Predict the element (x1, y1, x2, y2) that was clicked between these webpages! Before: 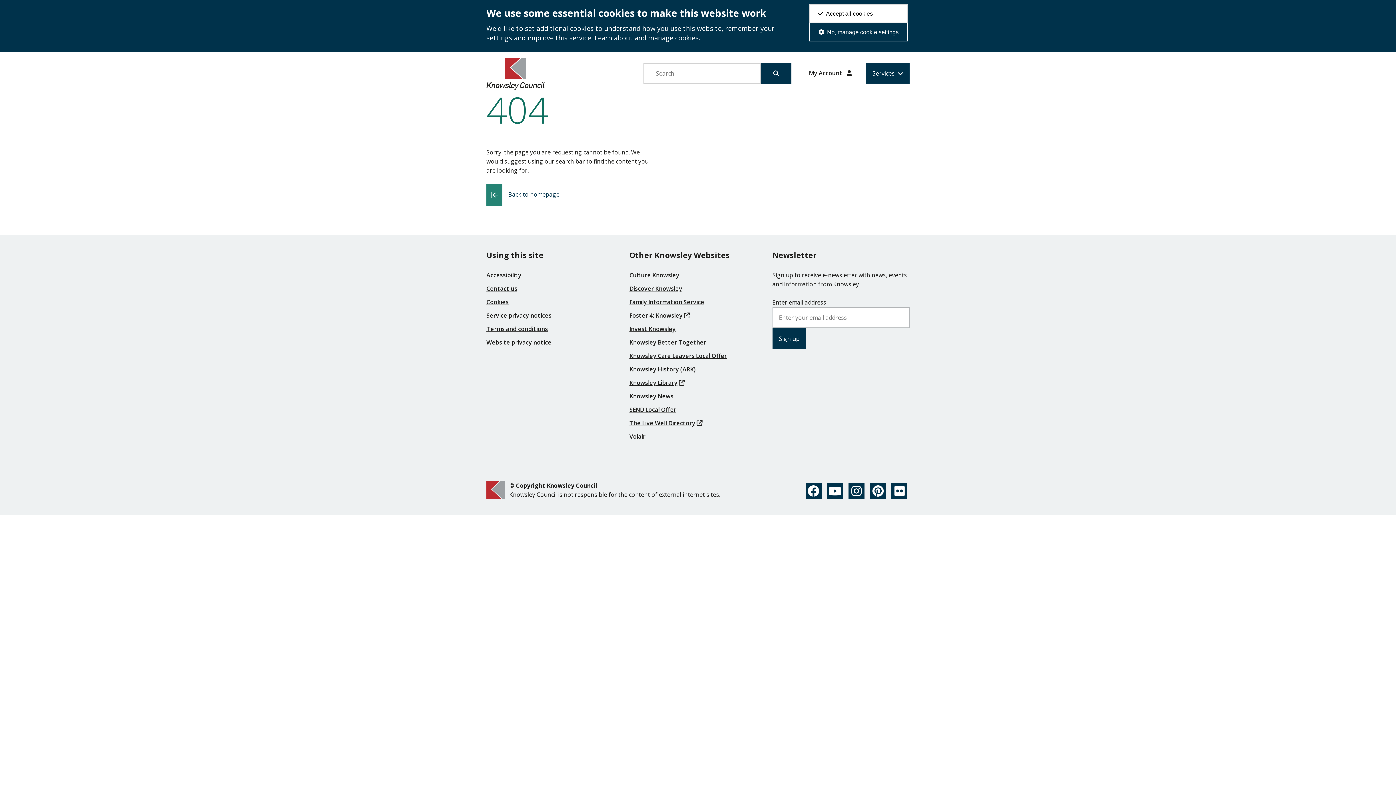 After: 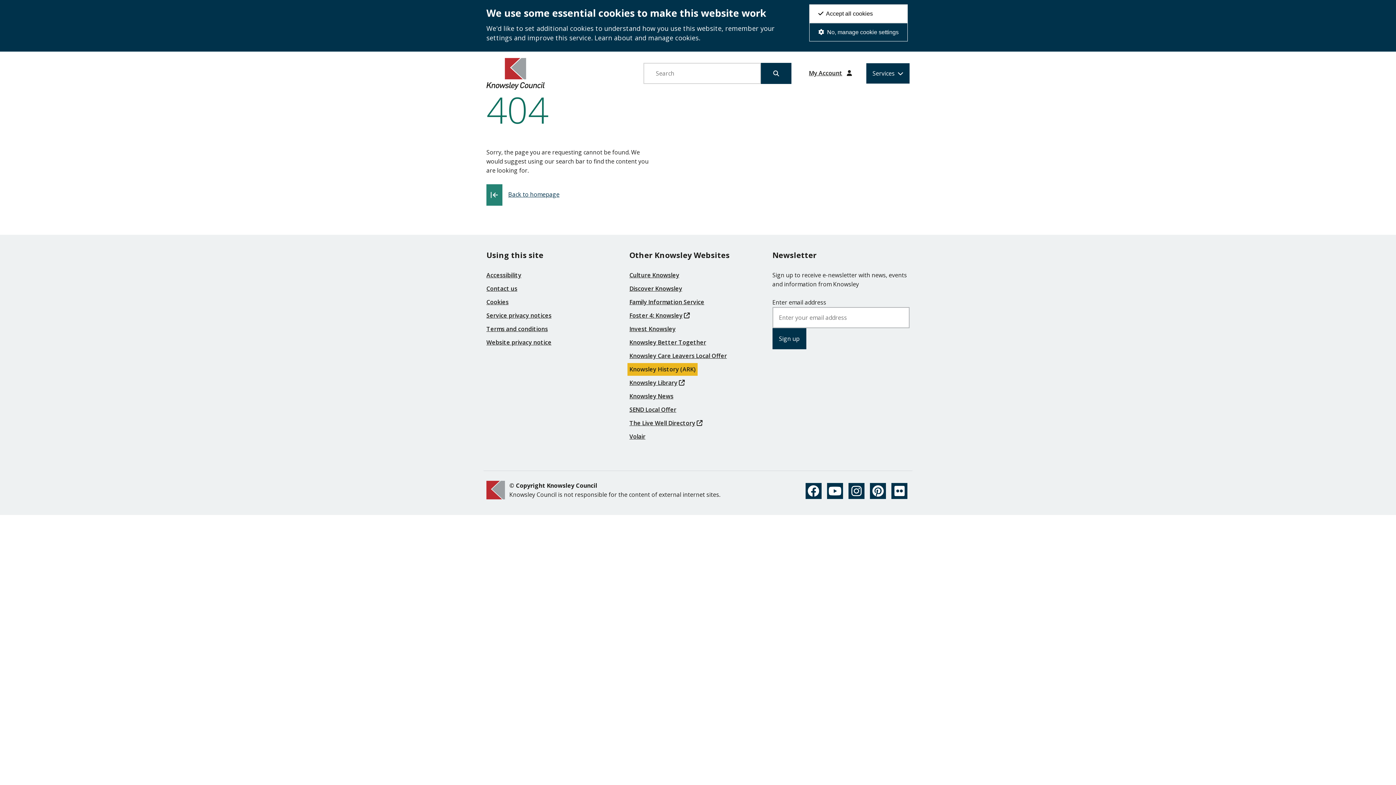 Action: label: Knowsley History (ARK) bbox: (629, 365, 696, 373)